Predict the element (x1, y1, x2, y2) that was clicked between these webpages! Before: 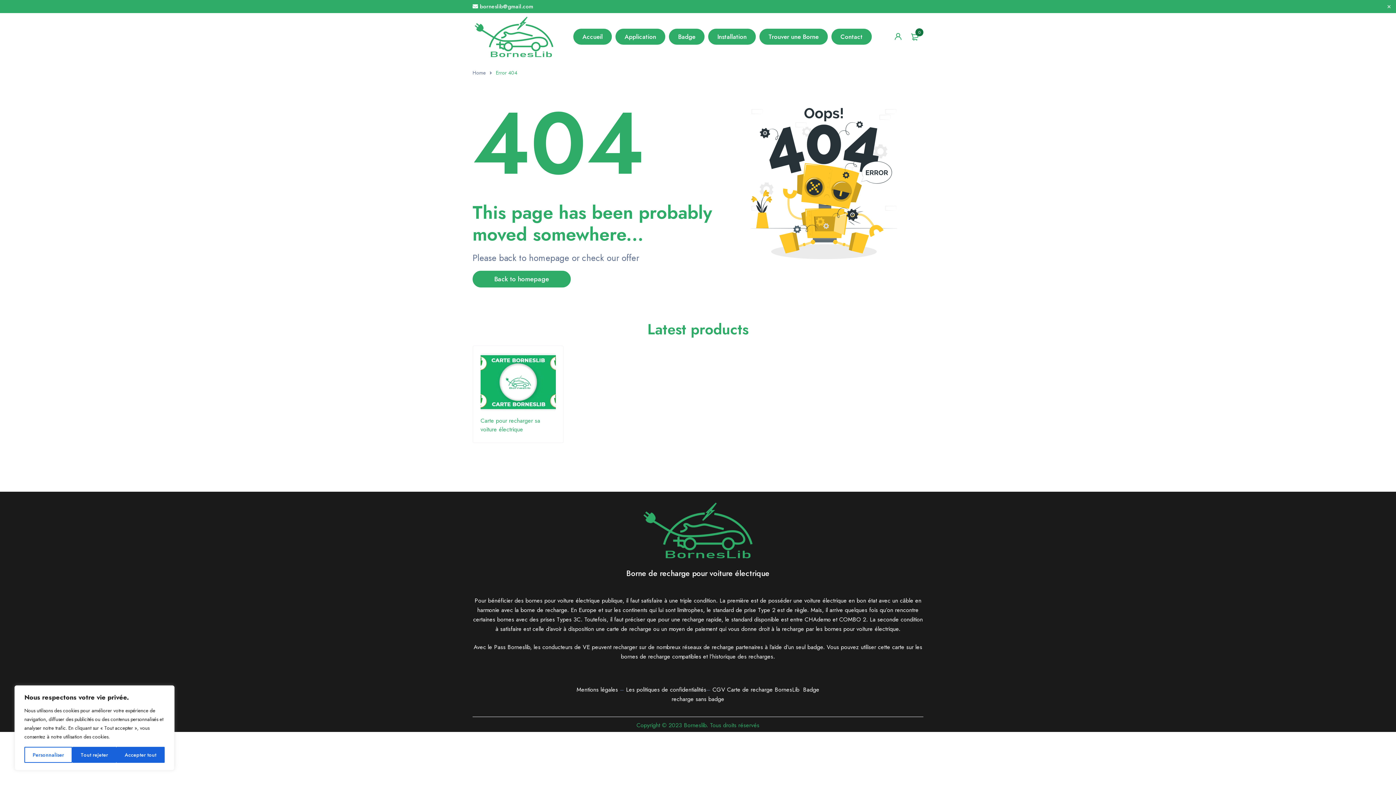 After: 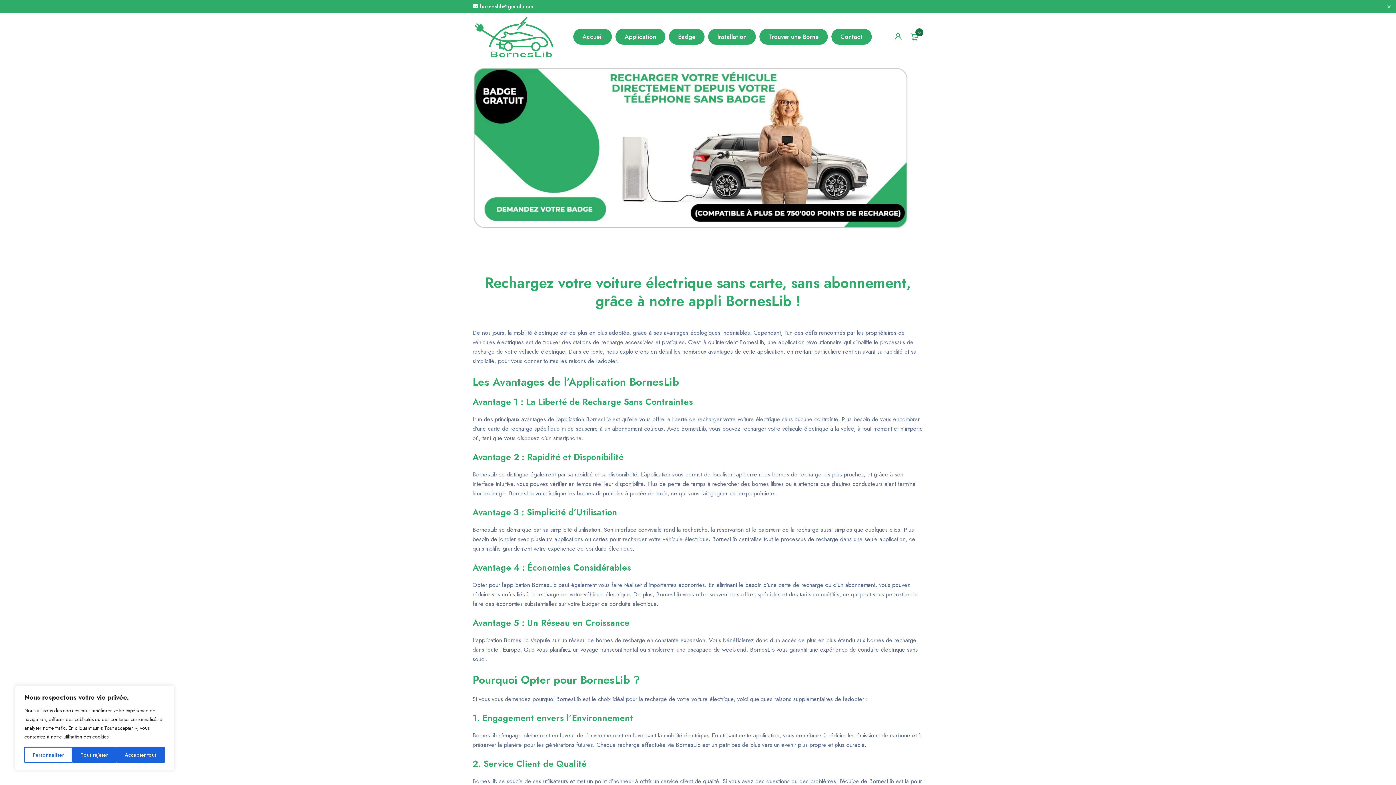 Action: bbox: (774, 685, 799, 694) label: BornesLib